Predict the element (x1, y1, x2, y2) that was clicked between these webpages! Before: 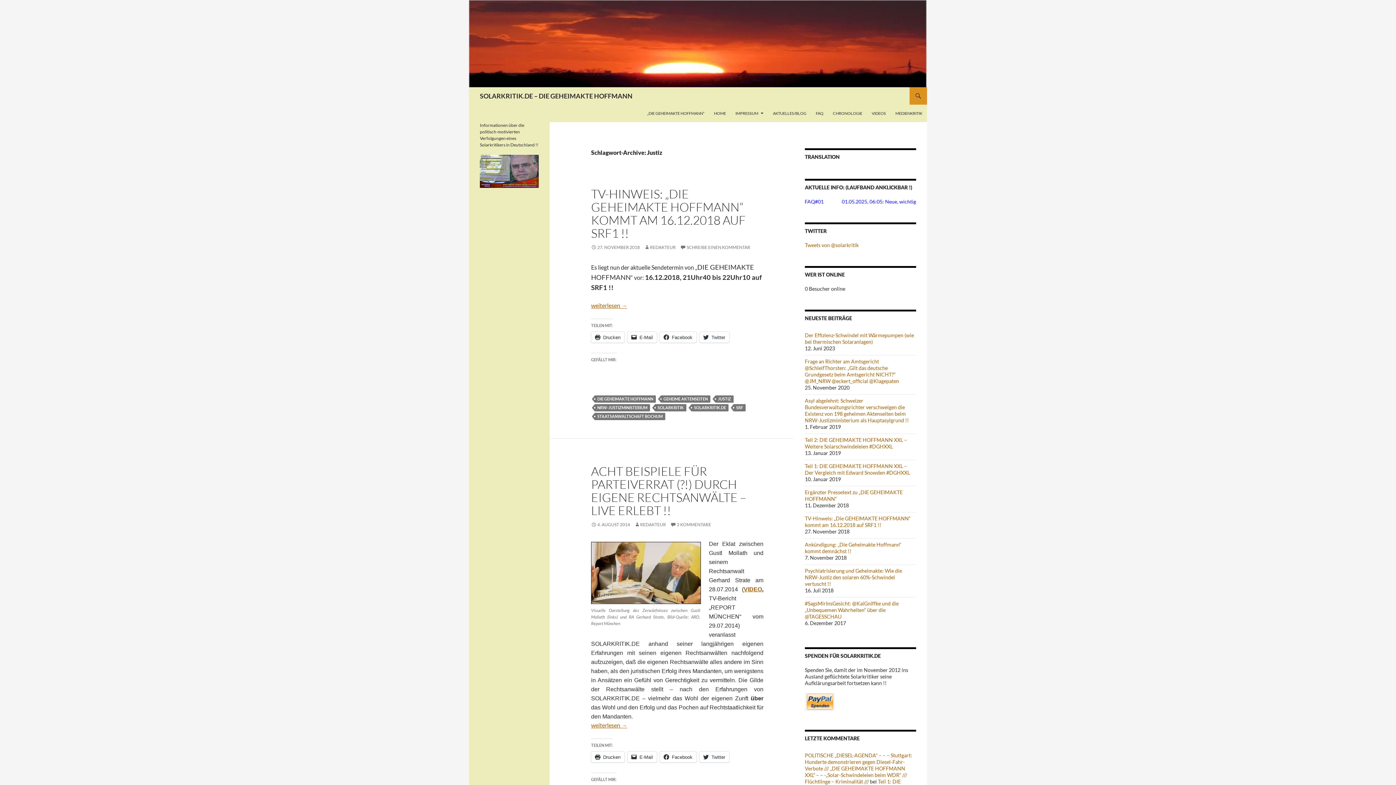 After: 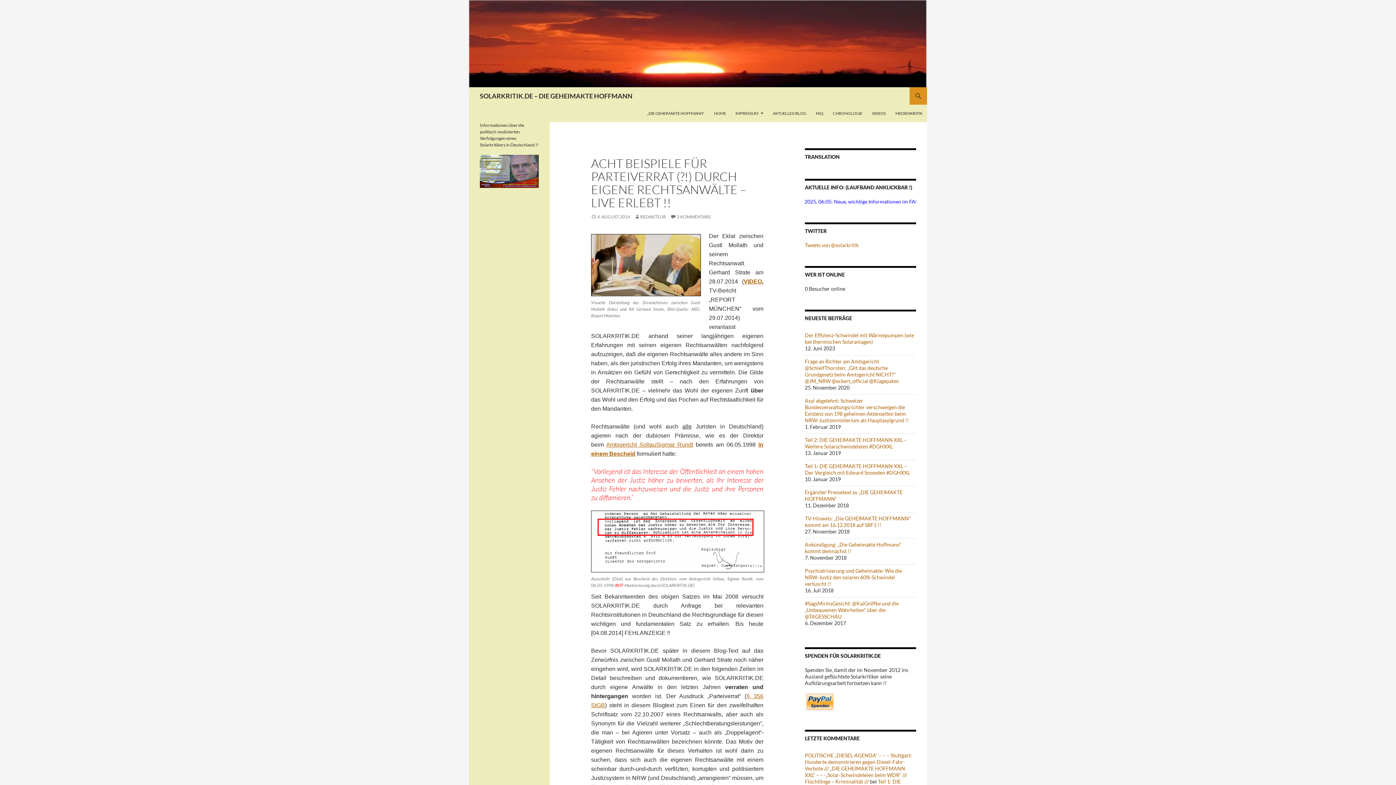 Action: bbox: (591, 522, 630, 527) label: 4. AUGUST 2014